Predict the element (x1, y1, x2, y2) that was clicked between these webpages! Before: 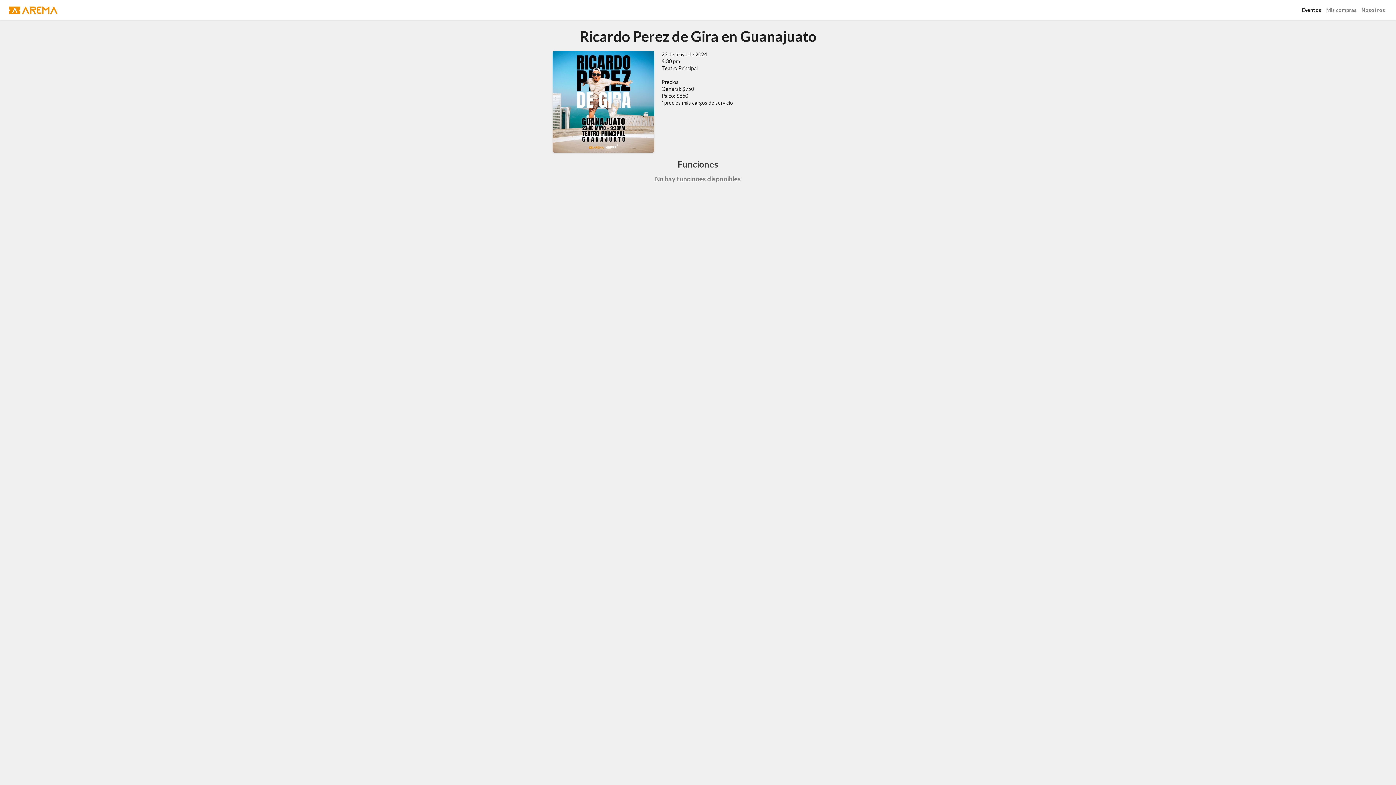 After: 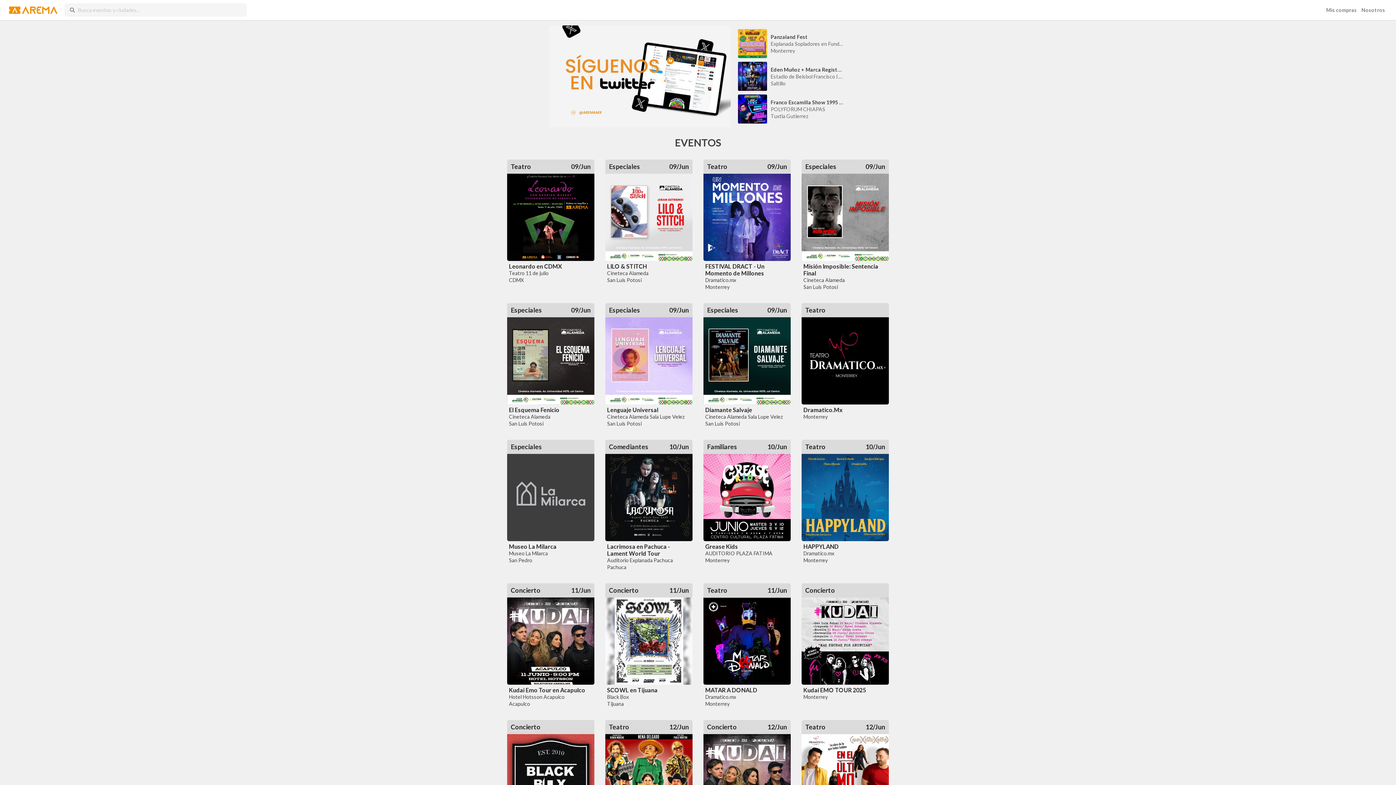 Action: bbox: (9, 6, 1293, 13)